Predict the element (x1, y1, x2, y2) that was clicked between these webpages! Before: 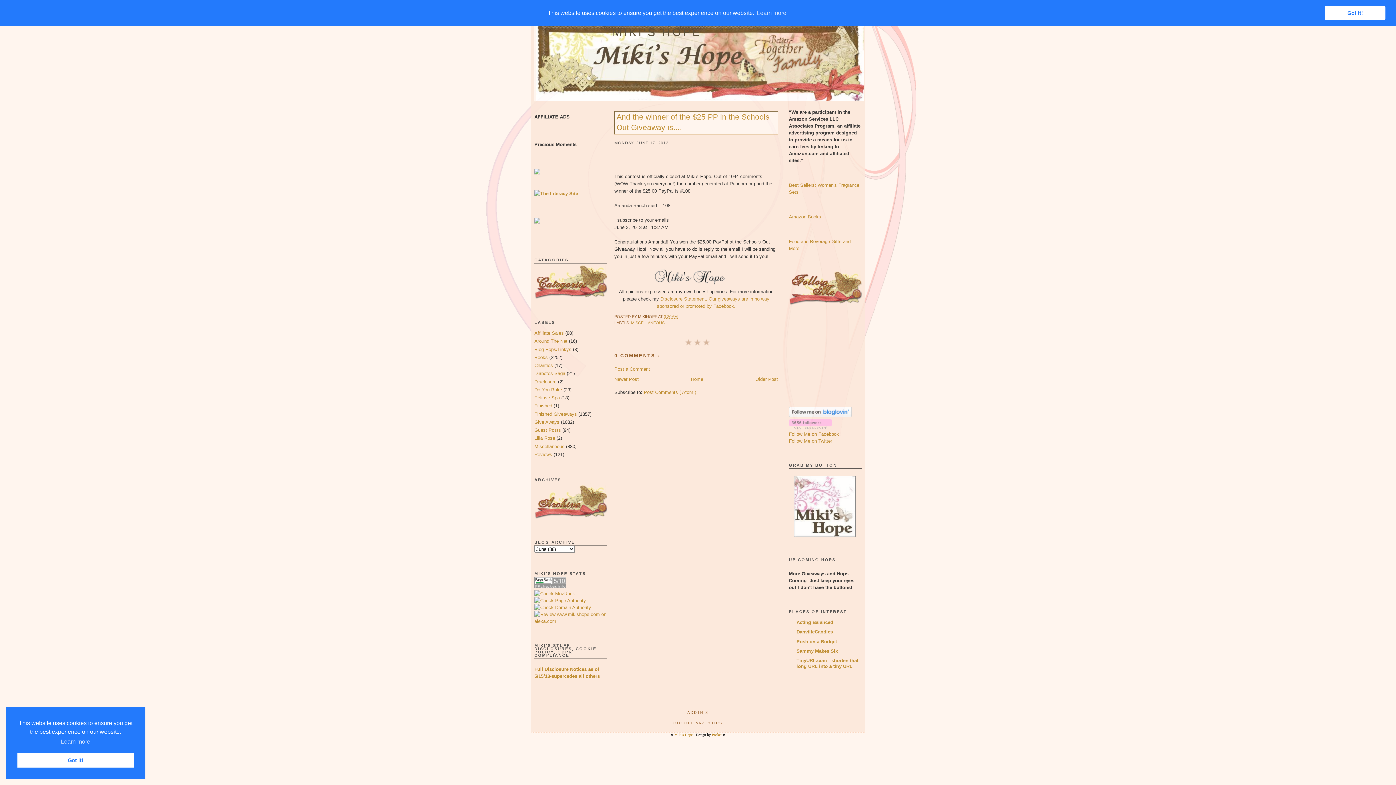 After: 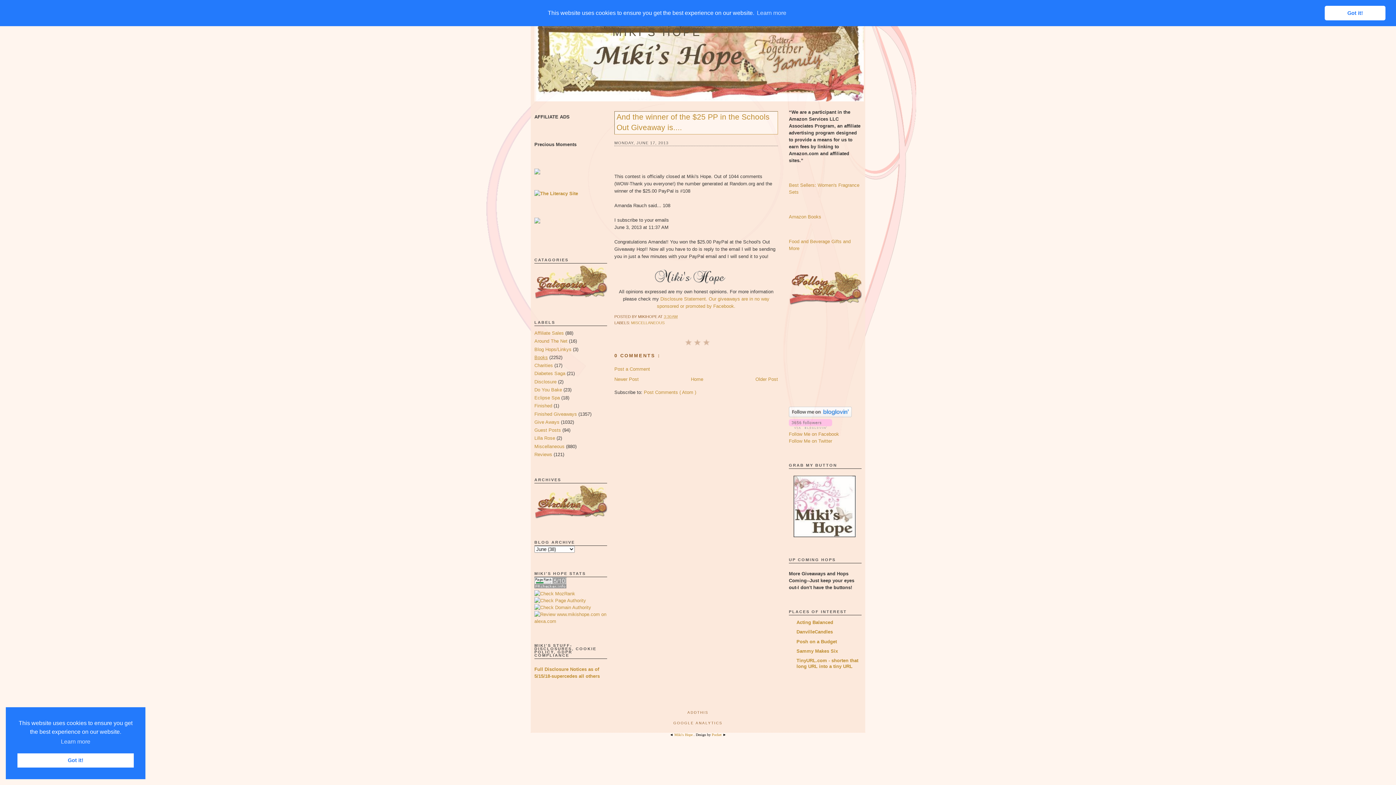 Action: bbox: (534, 354, 548, 360) label: Books